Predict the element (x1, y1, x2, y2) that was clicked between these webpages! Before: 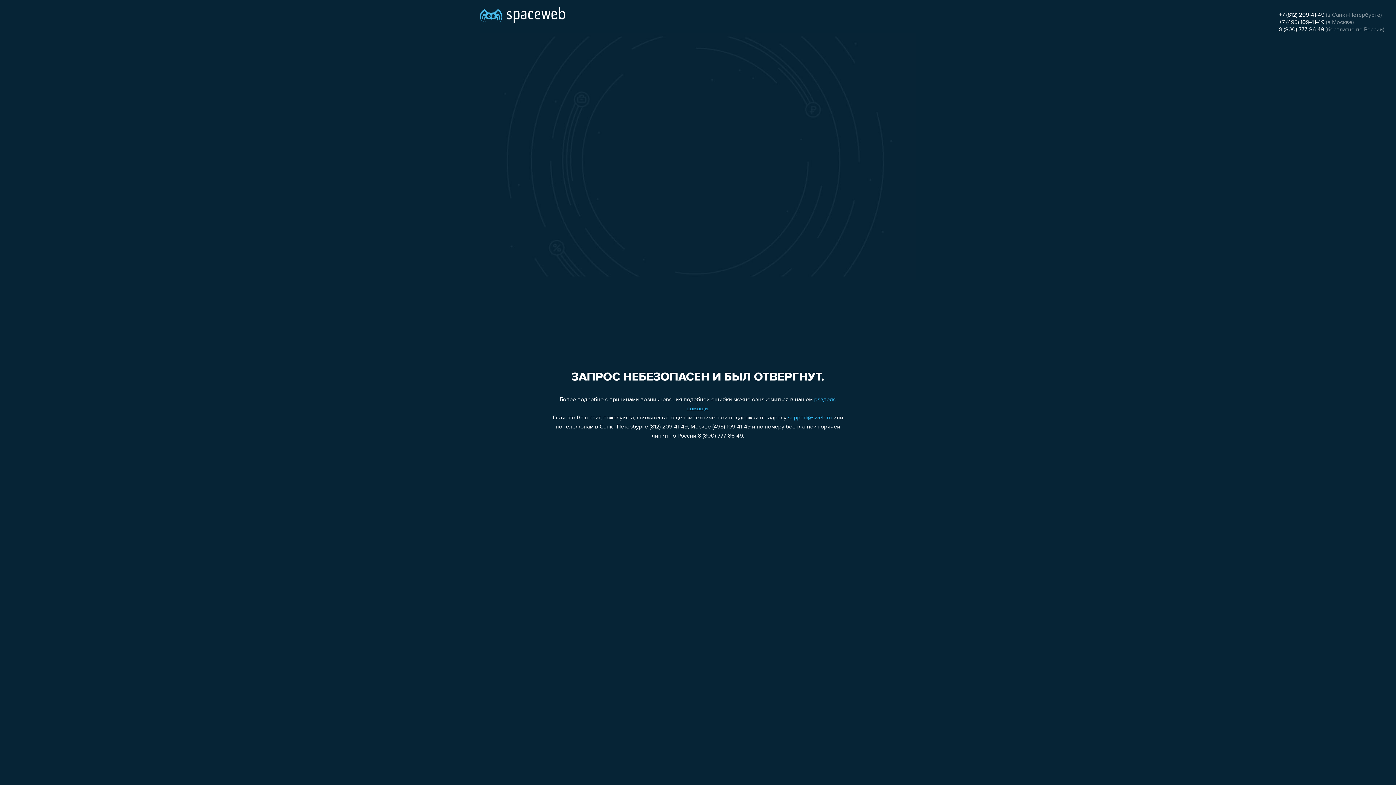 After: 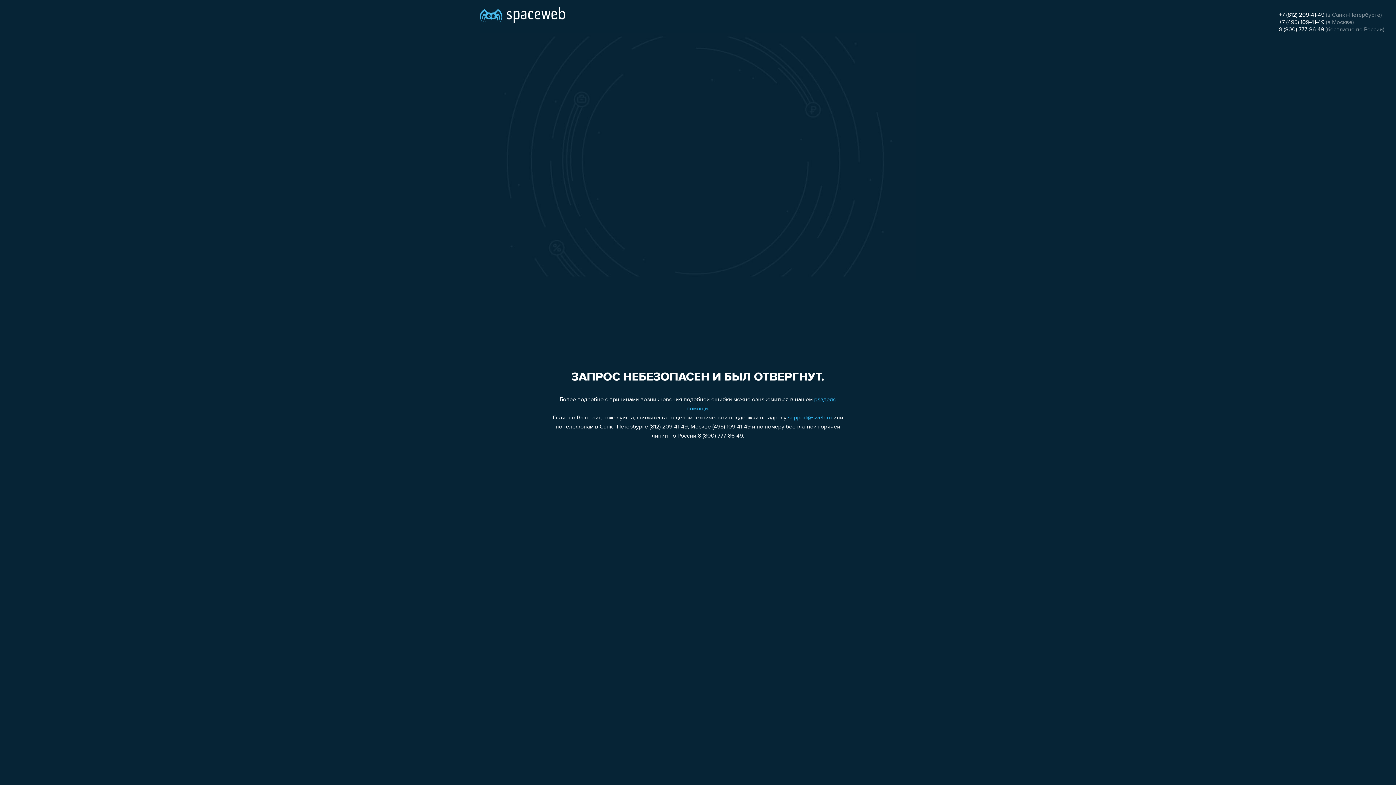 Action: bbox: (788, 415, 832, 421) label: support@sweb.ru